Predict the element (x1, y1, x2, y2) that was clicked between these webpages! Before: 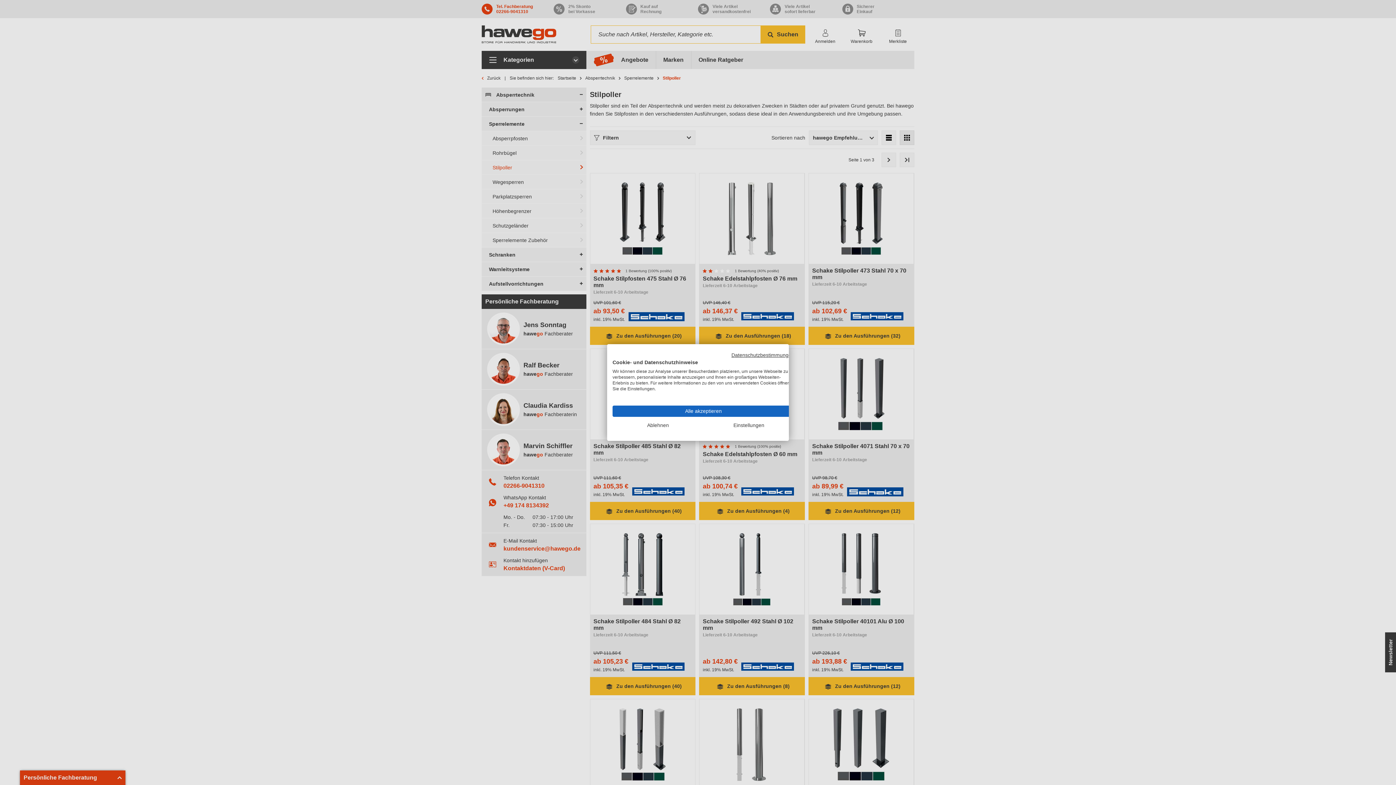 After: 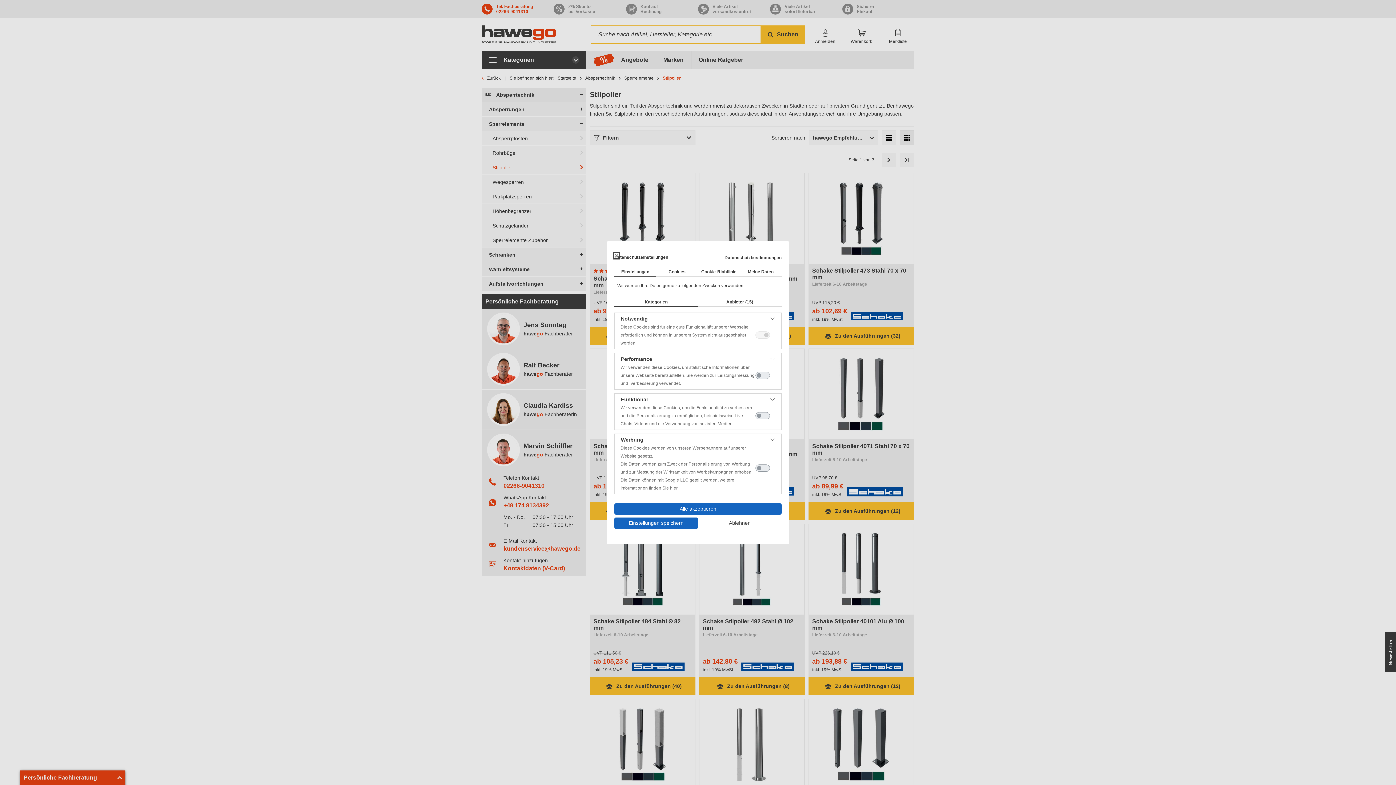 Action: label: cookie Einstellungen anpassen bbox: (703, 420, 794, 431)